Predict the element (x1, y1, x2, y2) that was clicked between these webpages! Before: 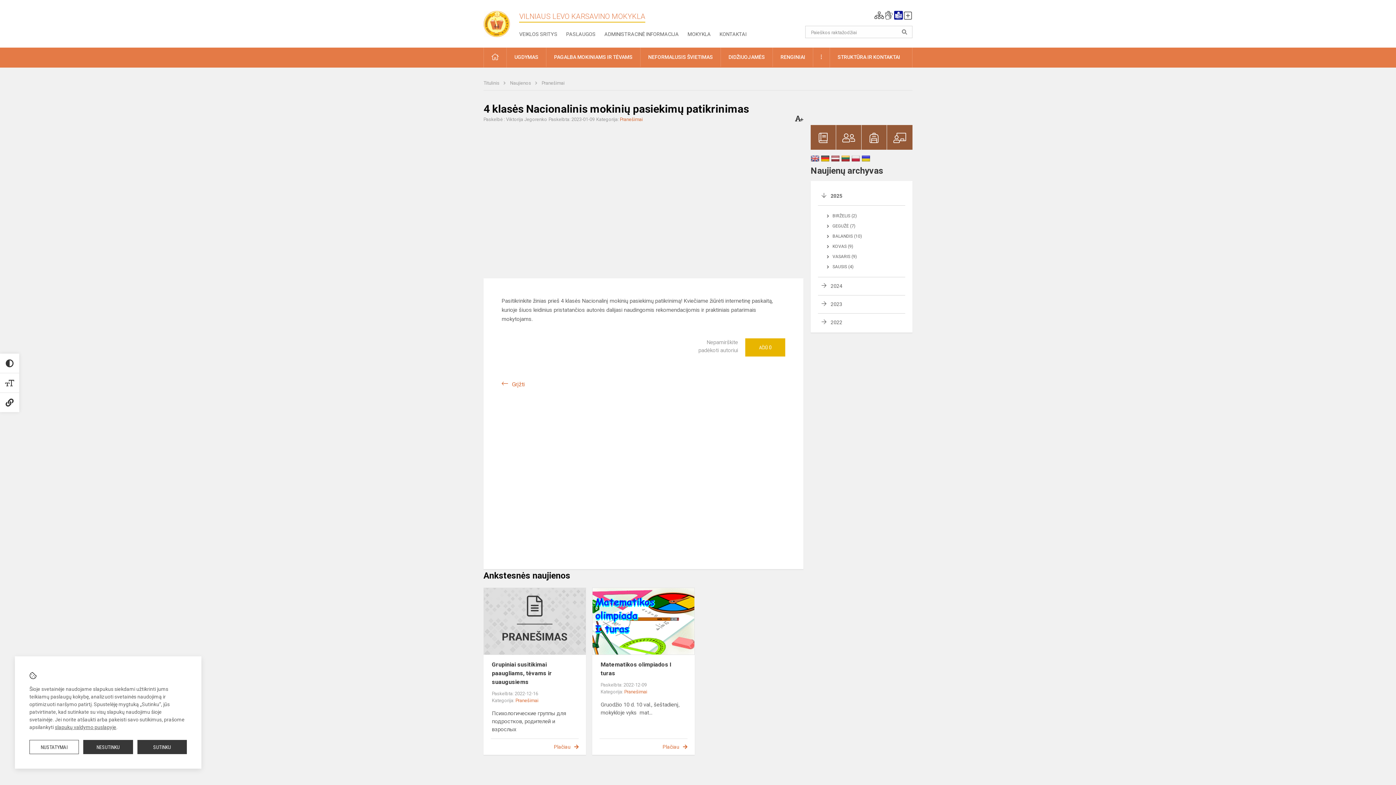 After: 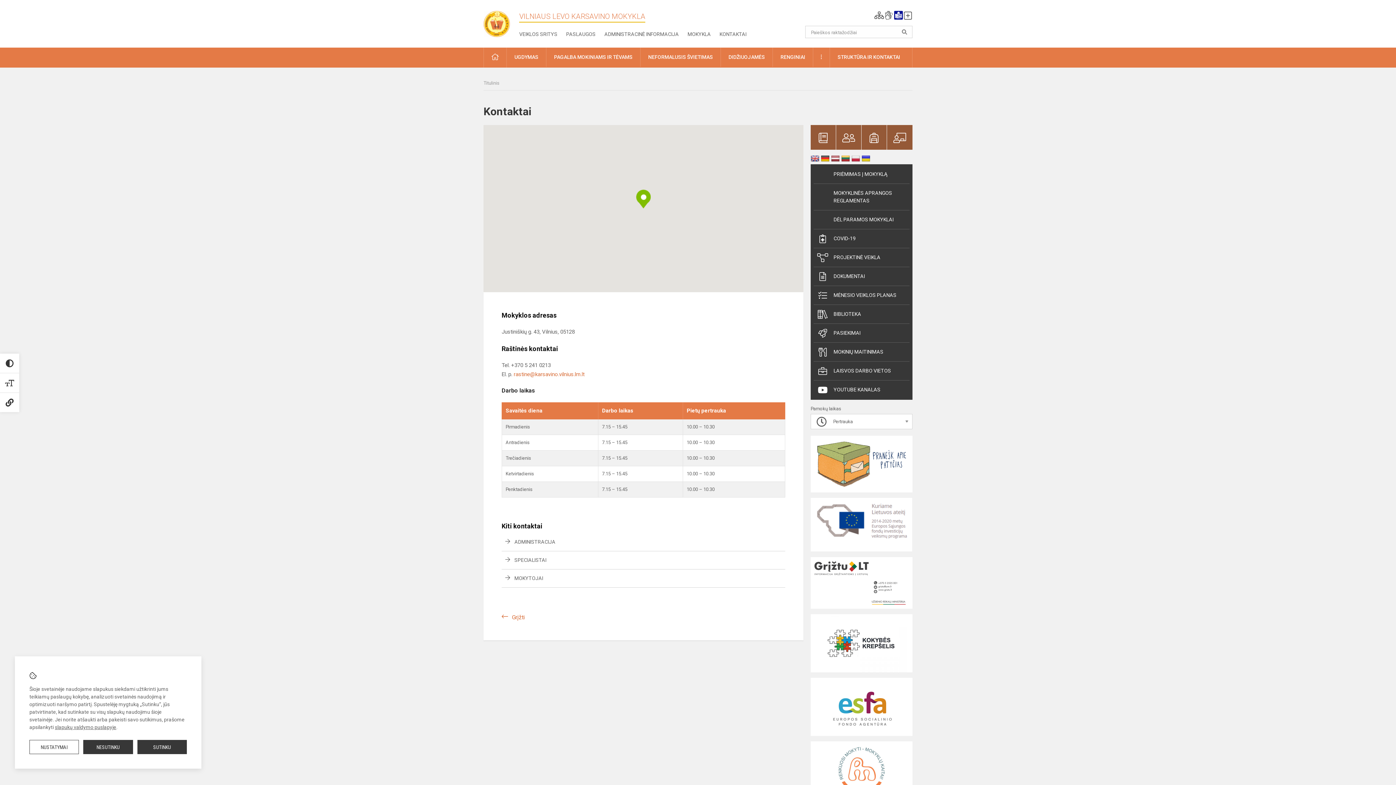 Action: label: KONTAKTAI bbox: (719, 31, 746, 37)